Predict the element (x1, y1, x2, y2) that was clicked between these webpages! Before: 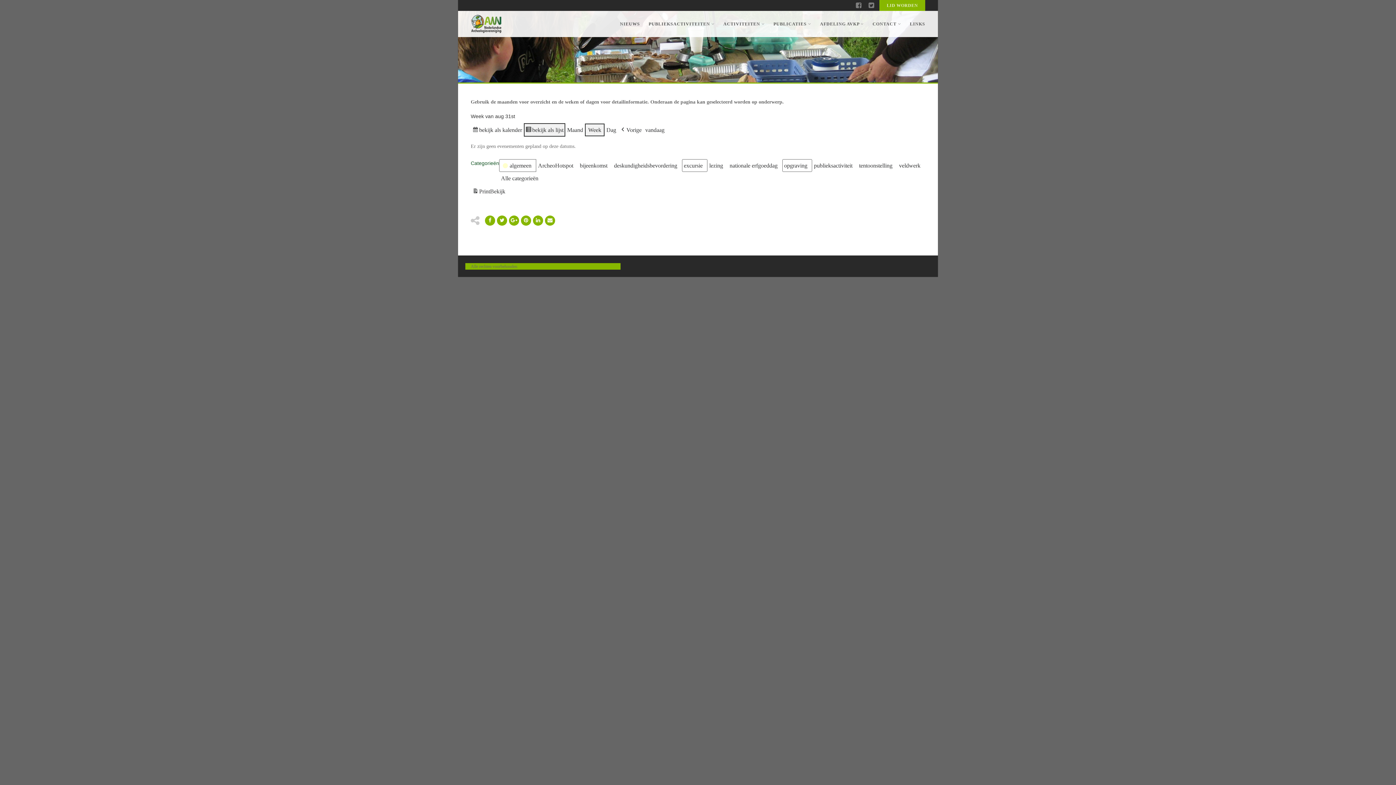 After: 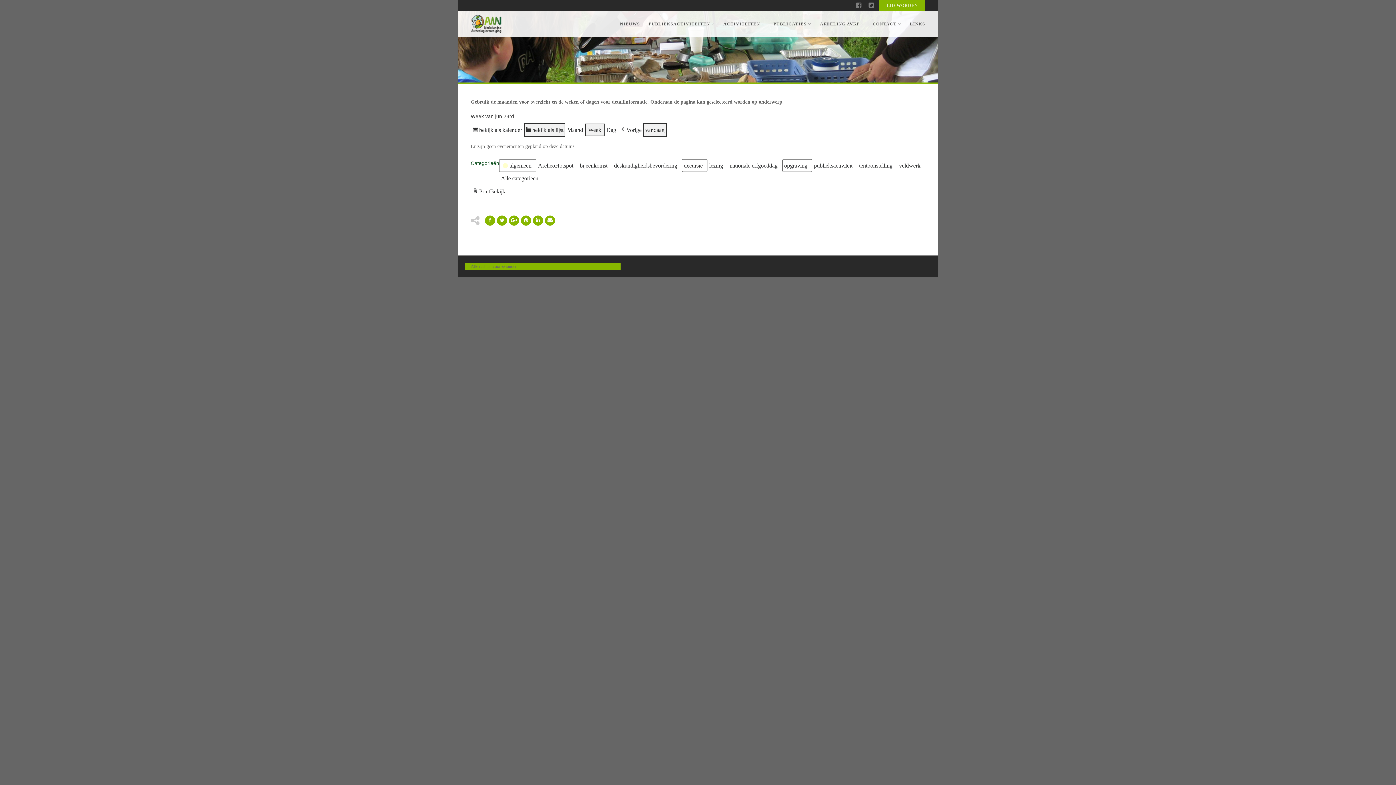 Action: bbox: (643, 123, 666, 136) label: vandaag